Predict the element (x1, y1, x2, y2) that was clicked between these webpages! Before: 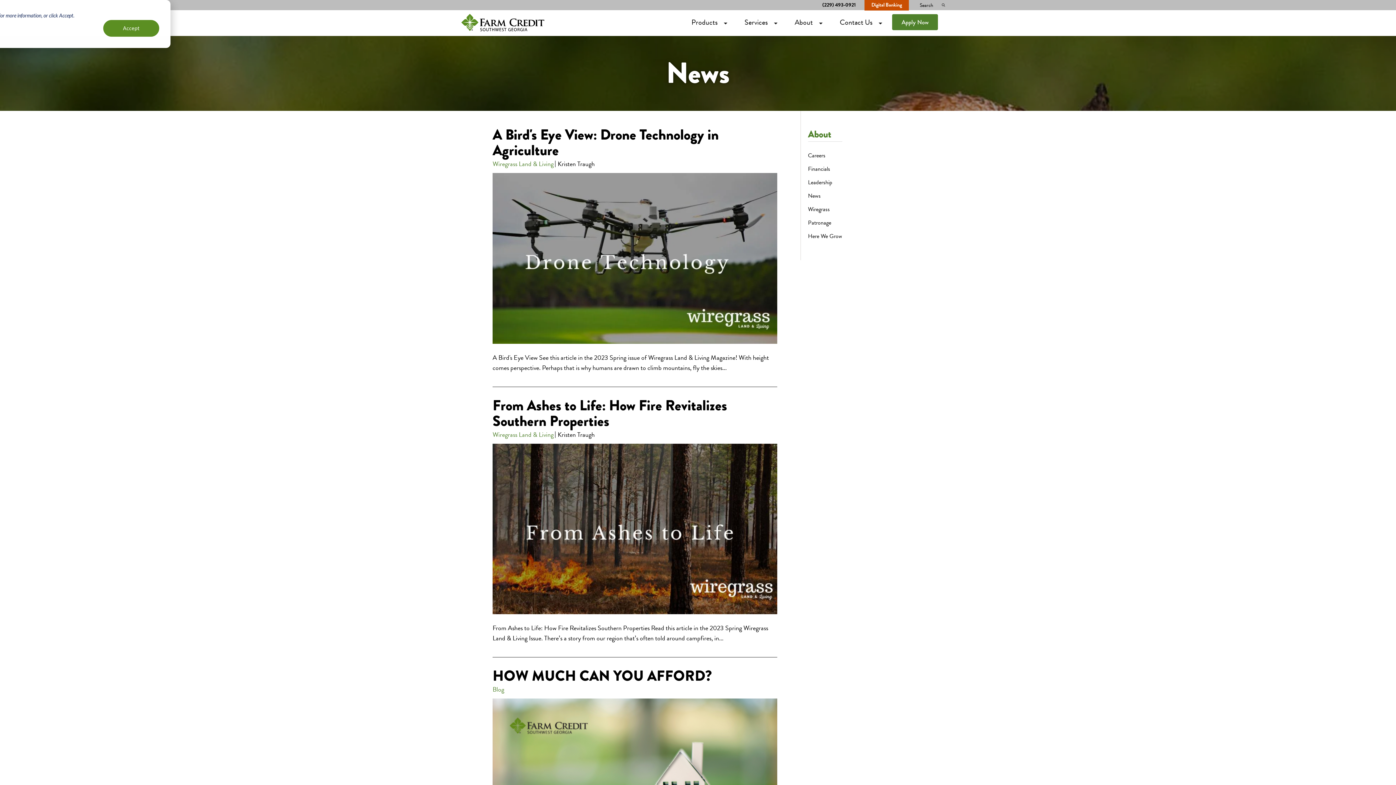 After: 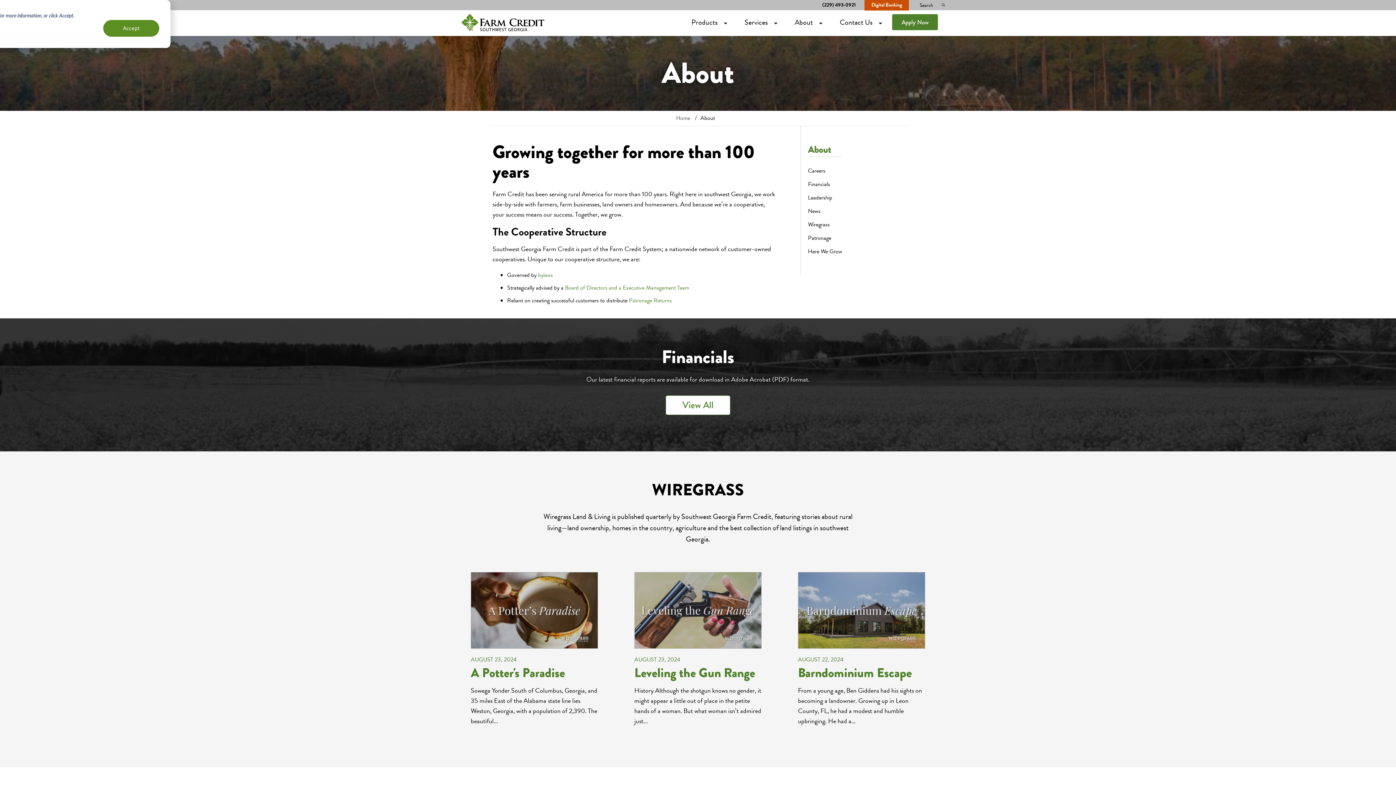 Action: bbox: (784, 13, 827, 36) label: About